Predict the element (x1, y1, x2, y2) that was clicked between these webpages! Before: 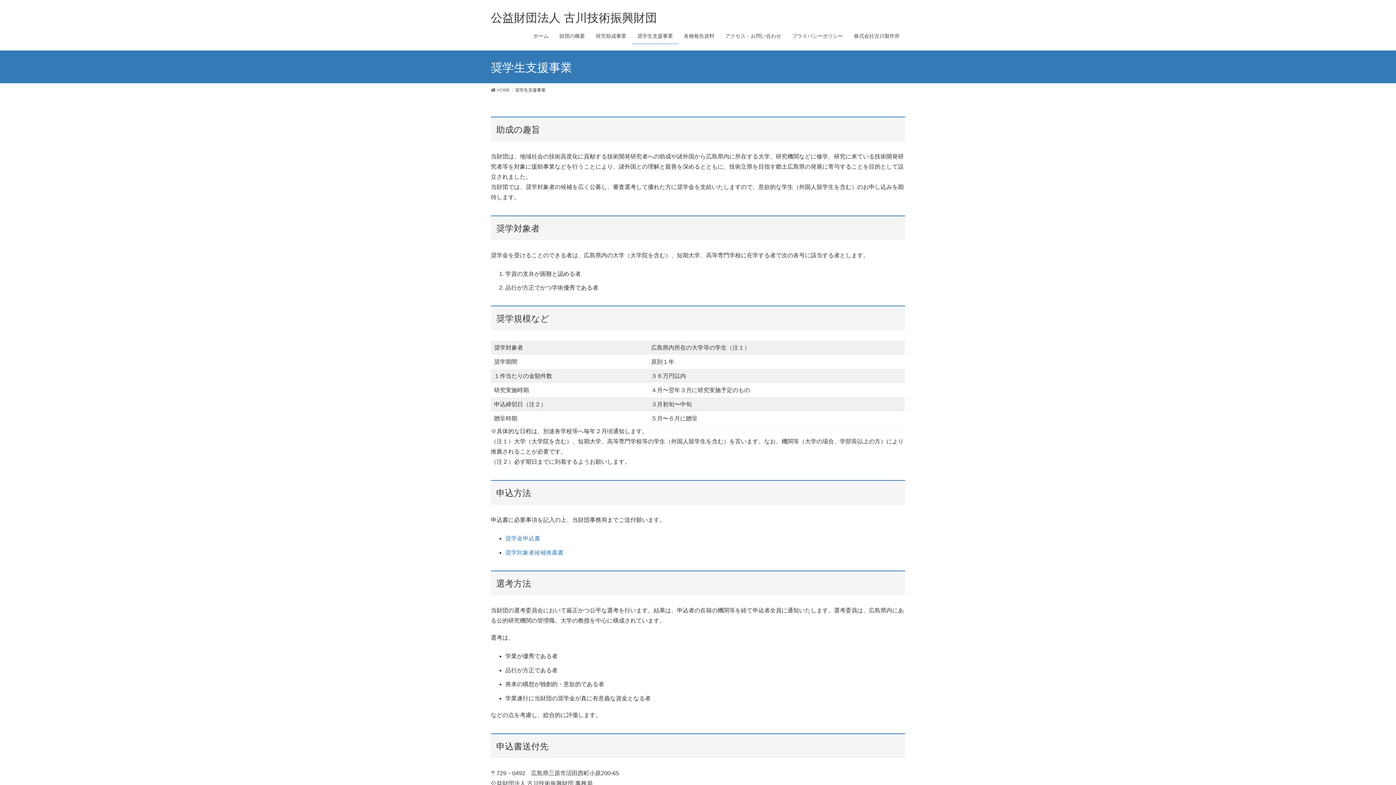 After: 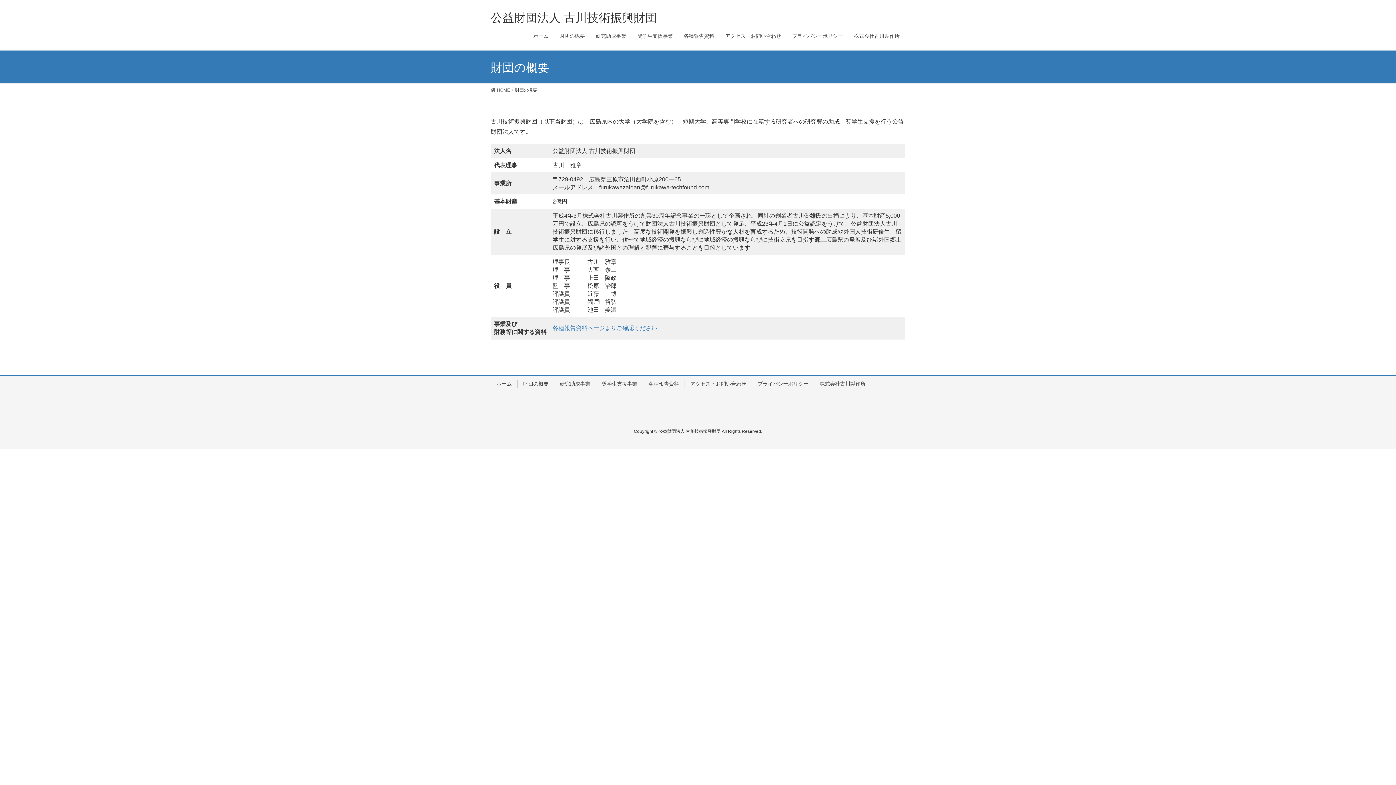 Action: bbox: (554, 28, 590, 44) label: 財団の概要